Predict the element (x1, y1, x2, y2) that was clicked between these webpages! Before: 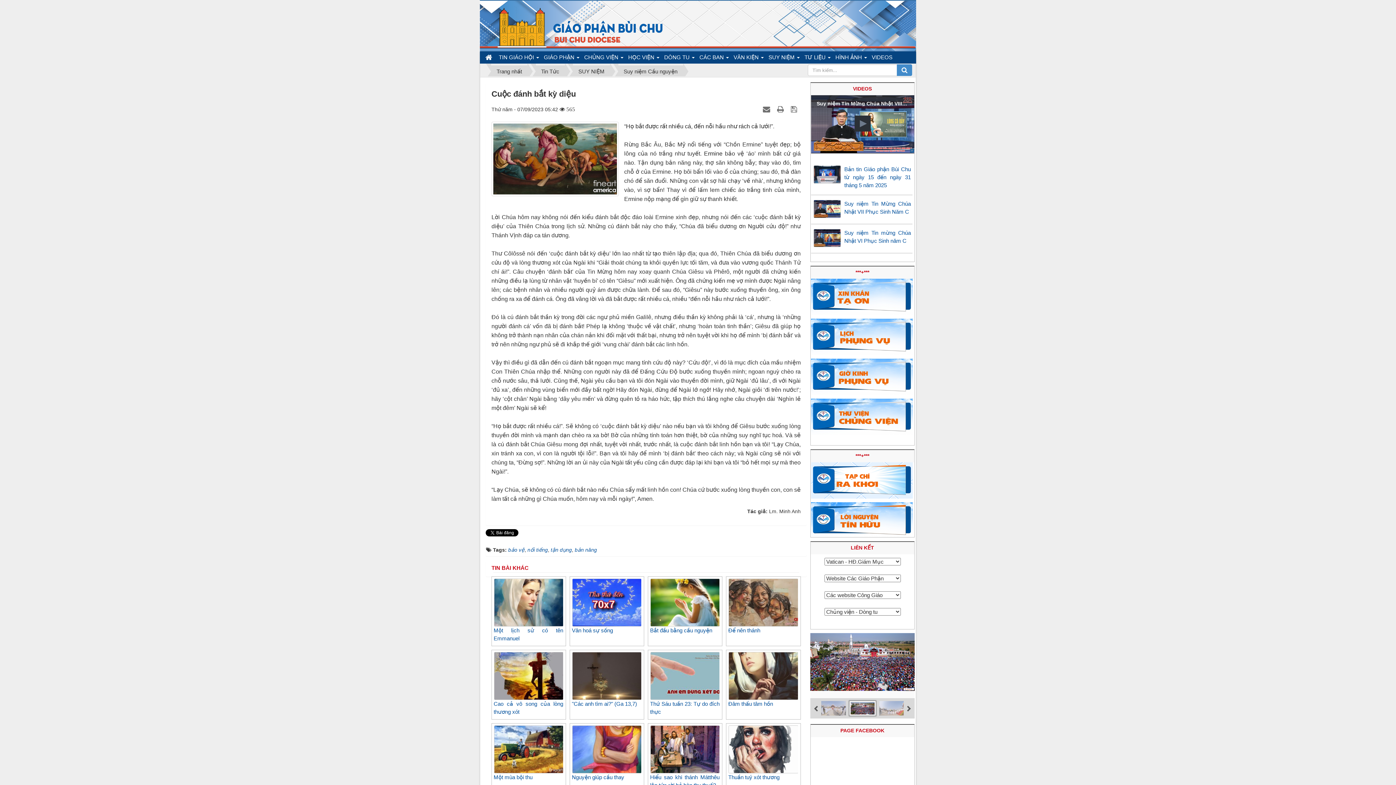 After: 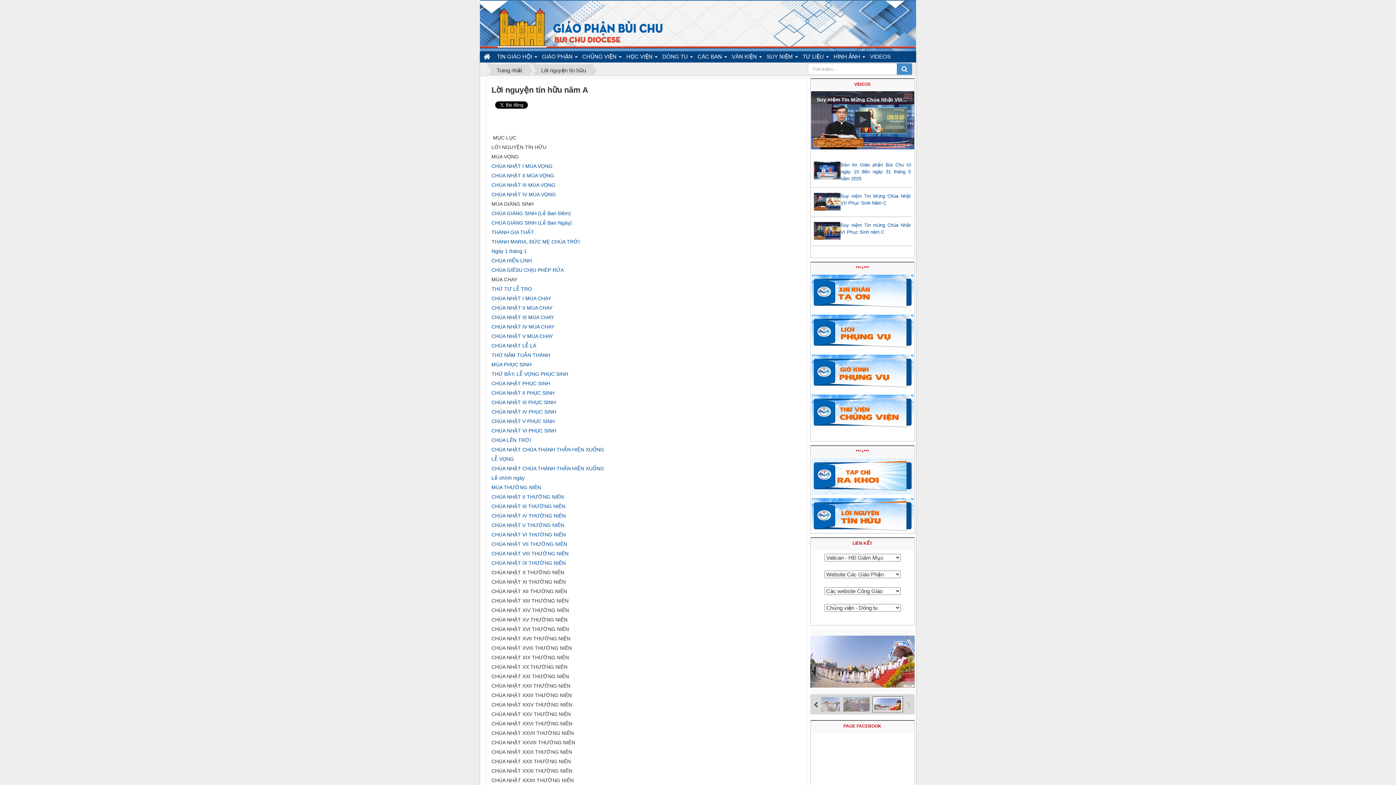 Action: bbox: (811, 516, 916, 523)